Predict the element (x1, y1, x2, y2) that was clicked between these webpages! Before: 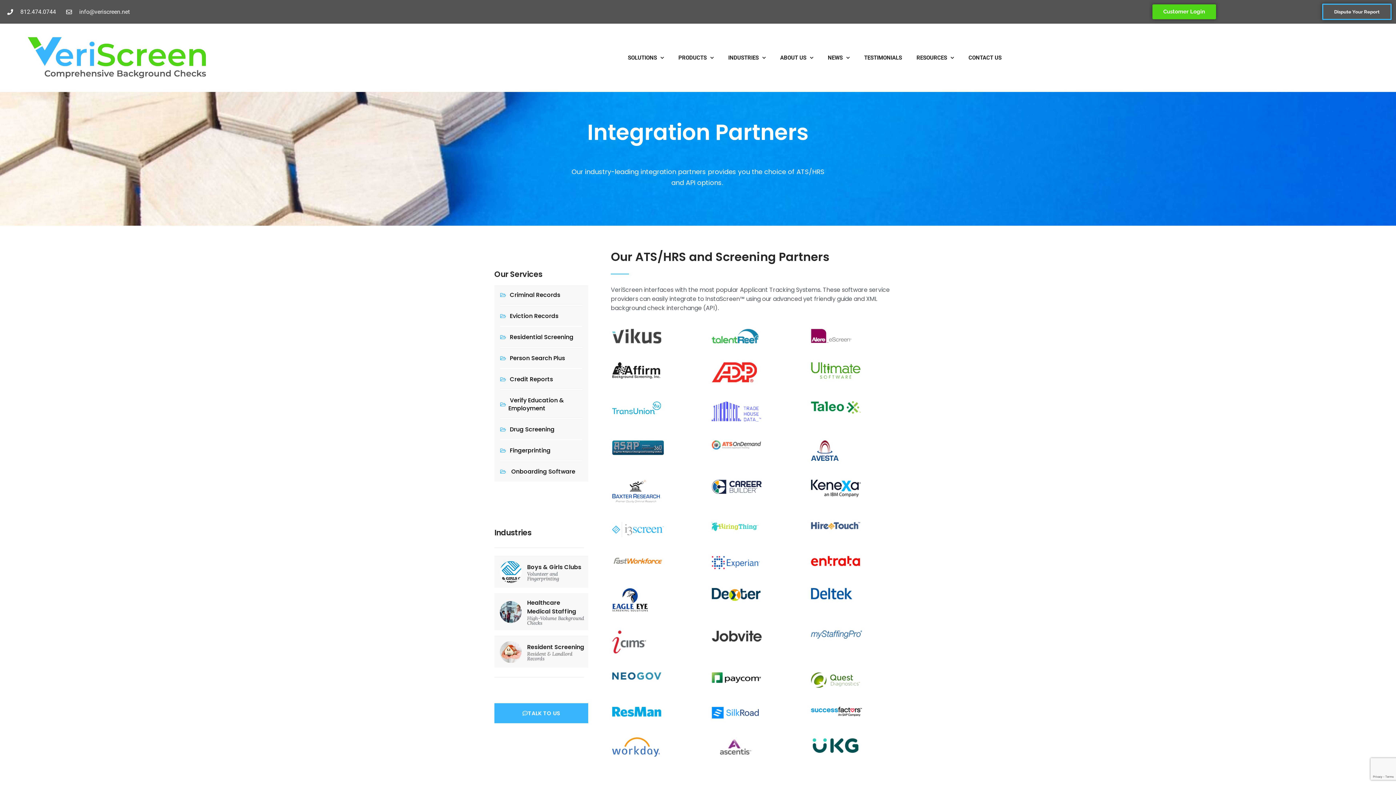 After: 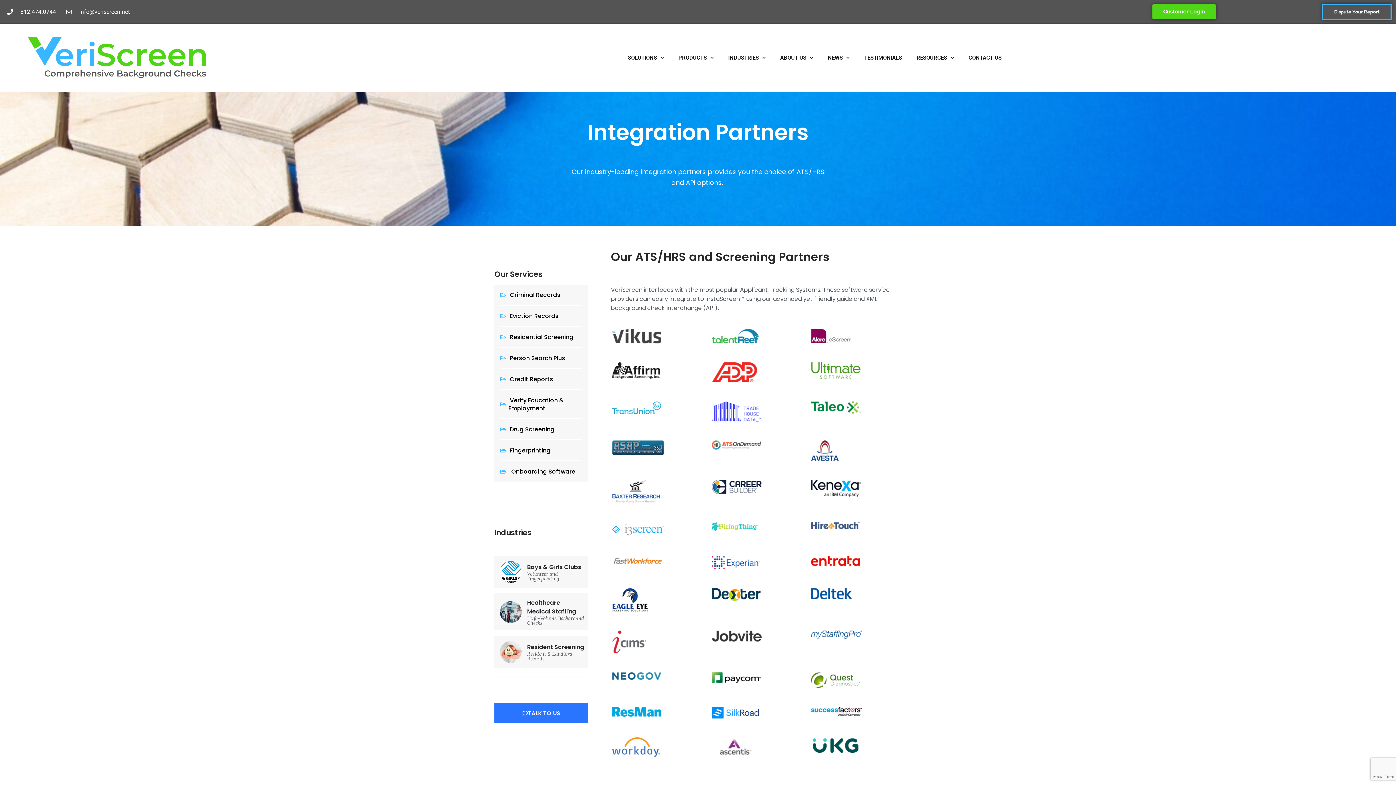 Action: bbox: (494, 703, 588, 723) label: TALK TO US